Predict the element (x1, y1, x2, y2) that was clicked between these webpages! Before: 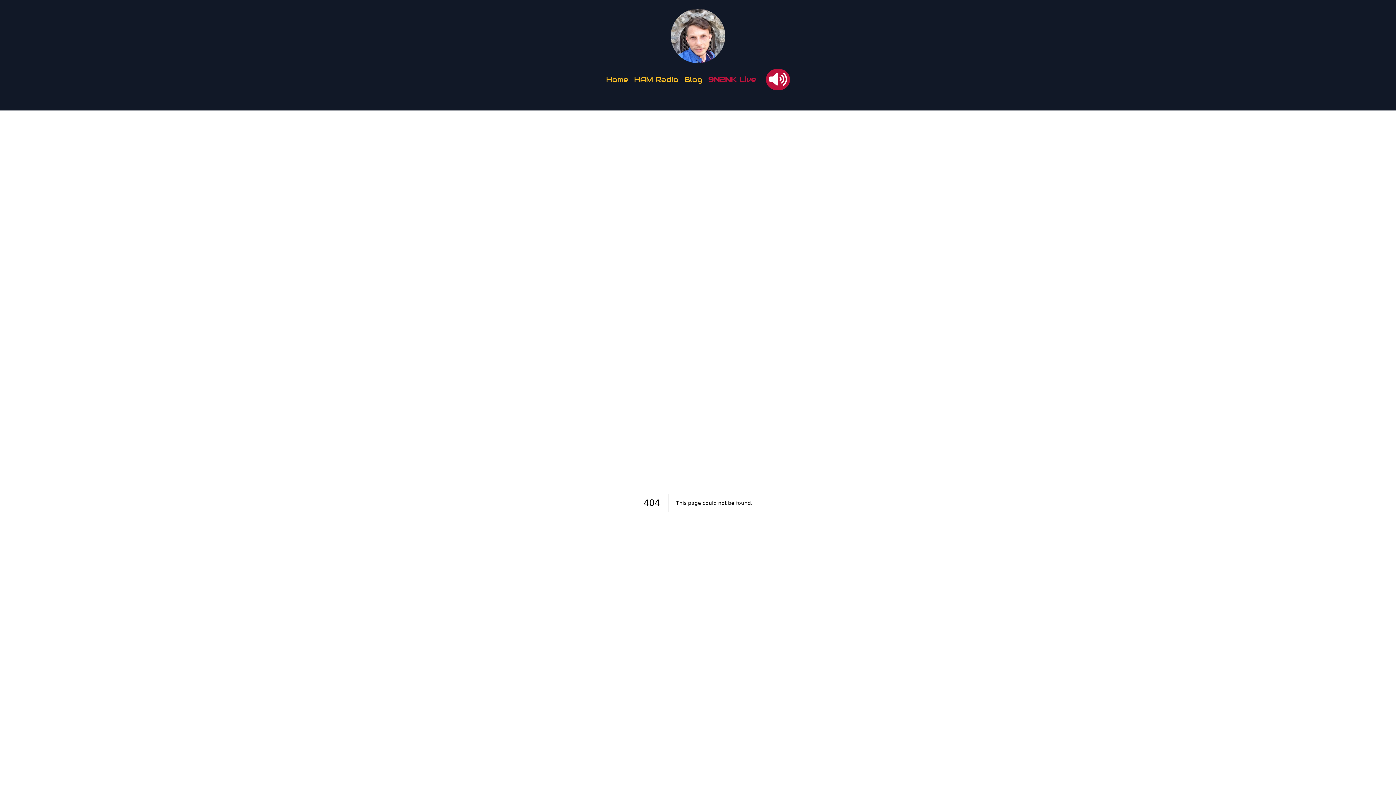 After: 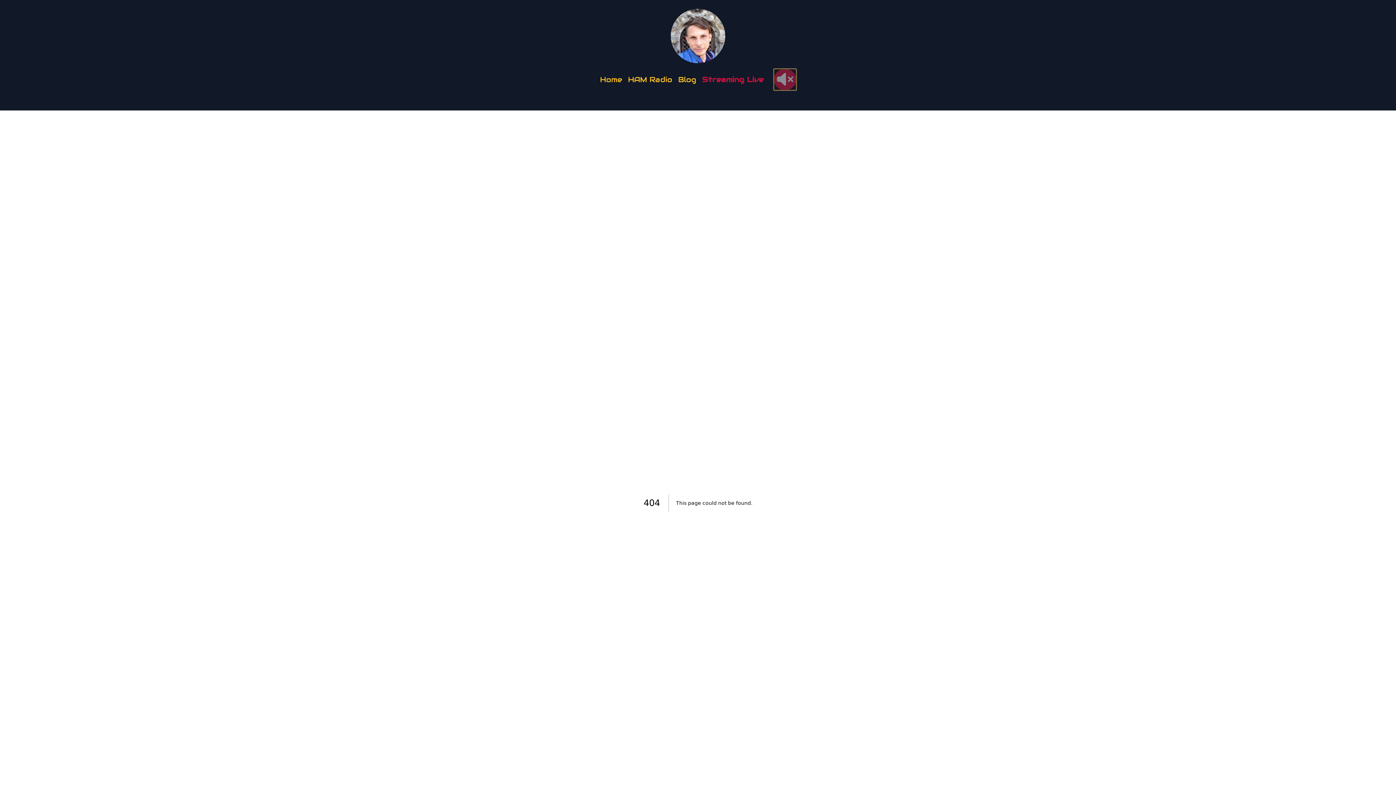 Action: bbox: (766, 69, 790, 90)